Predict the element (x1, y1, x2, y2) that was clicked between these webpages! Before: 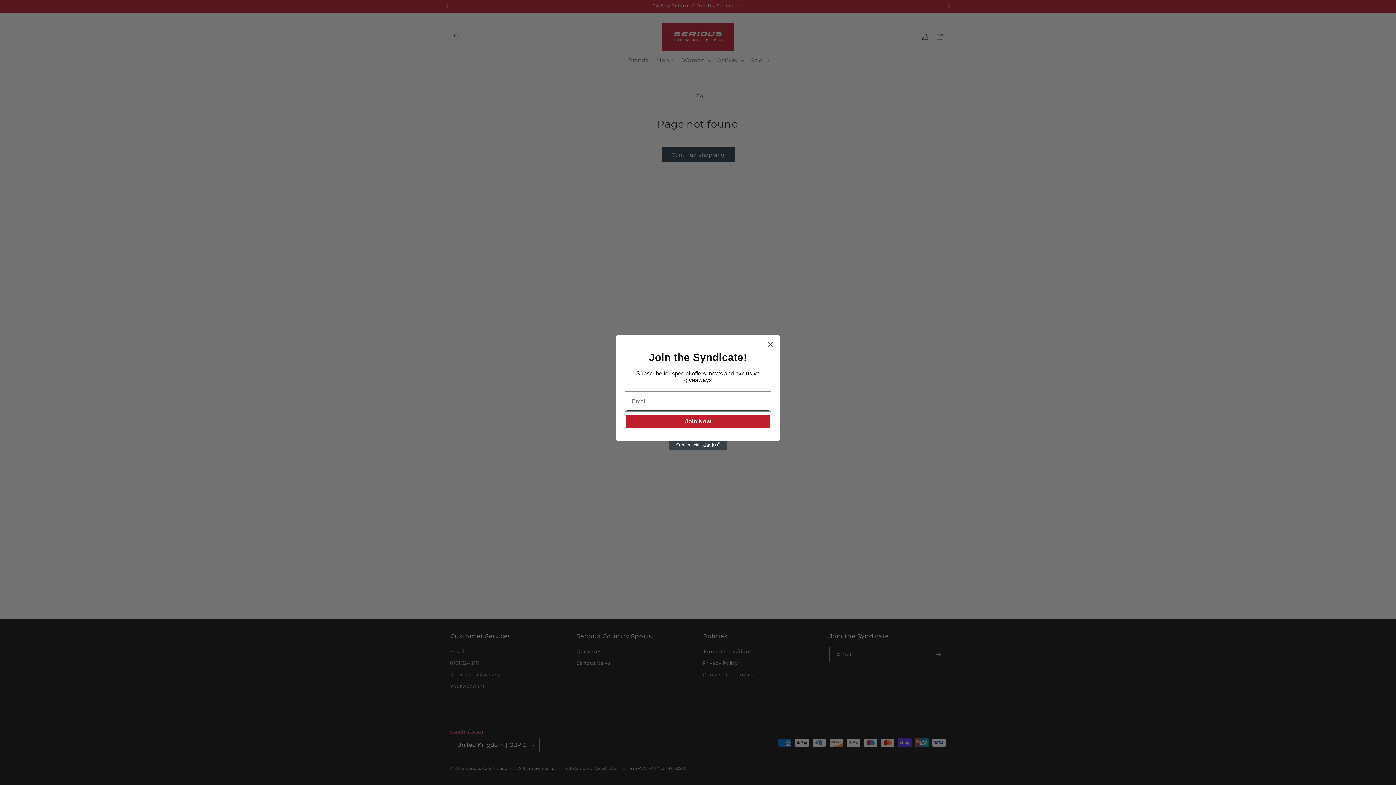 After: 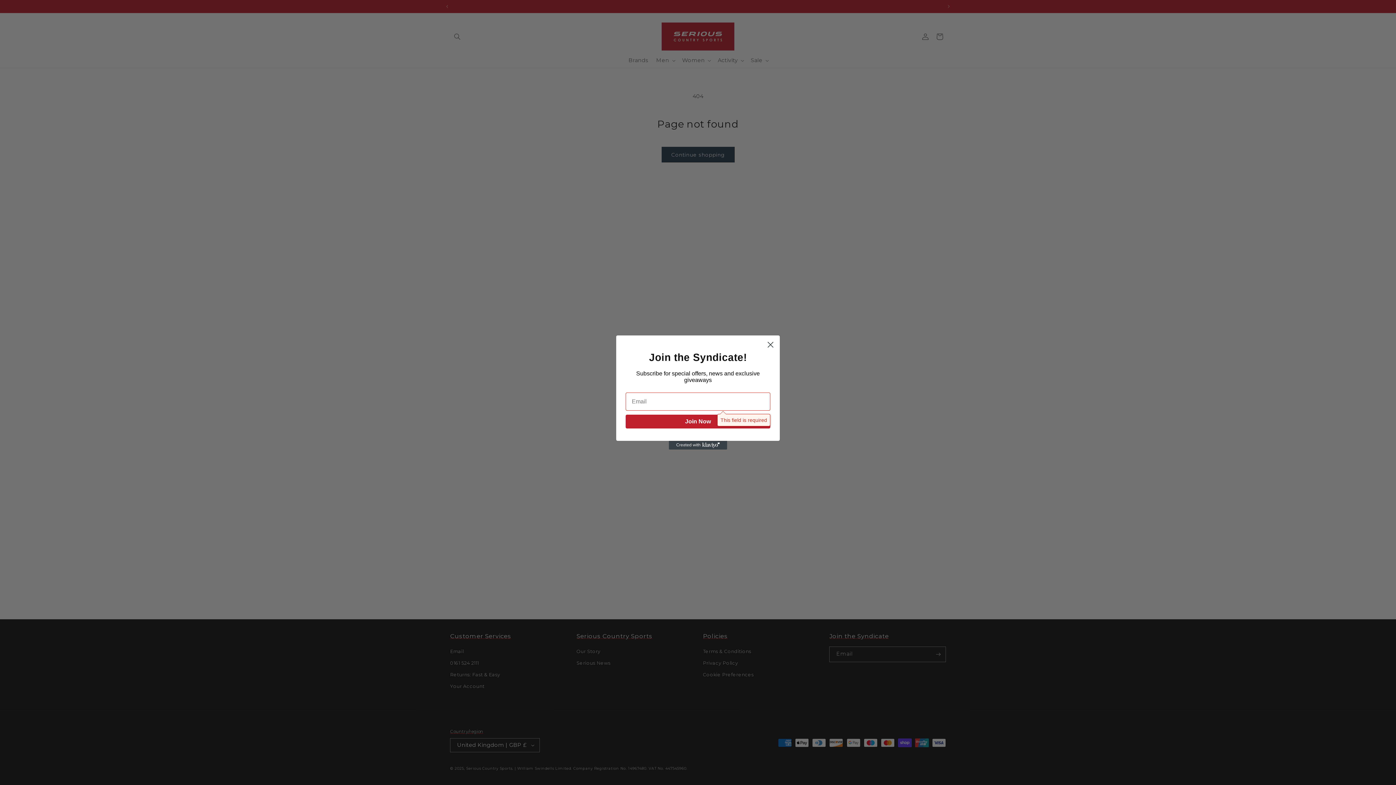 Action: label: Join Now bbox: (625, 414, 770, 428)